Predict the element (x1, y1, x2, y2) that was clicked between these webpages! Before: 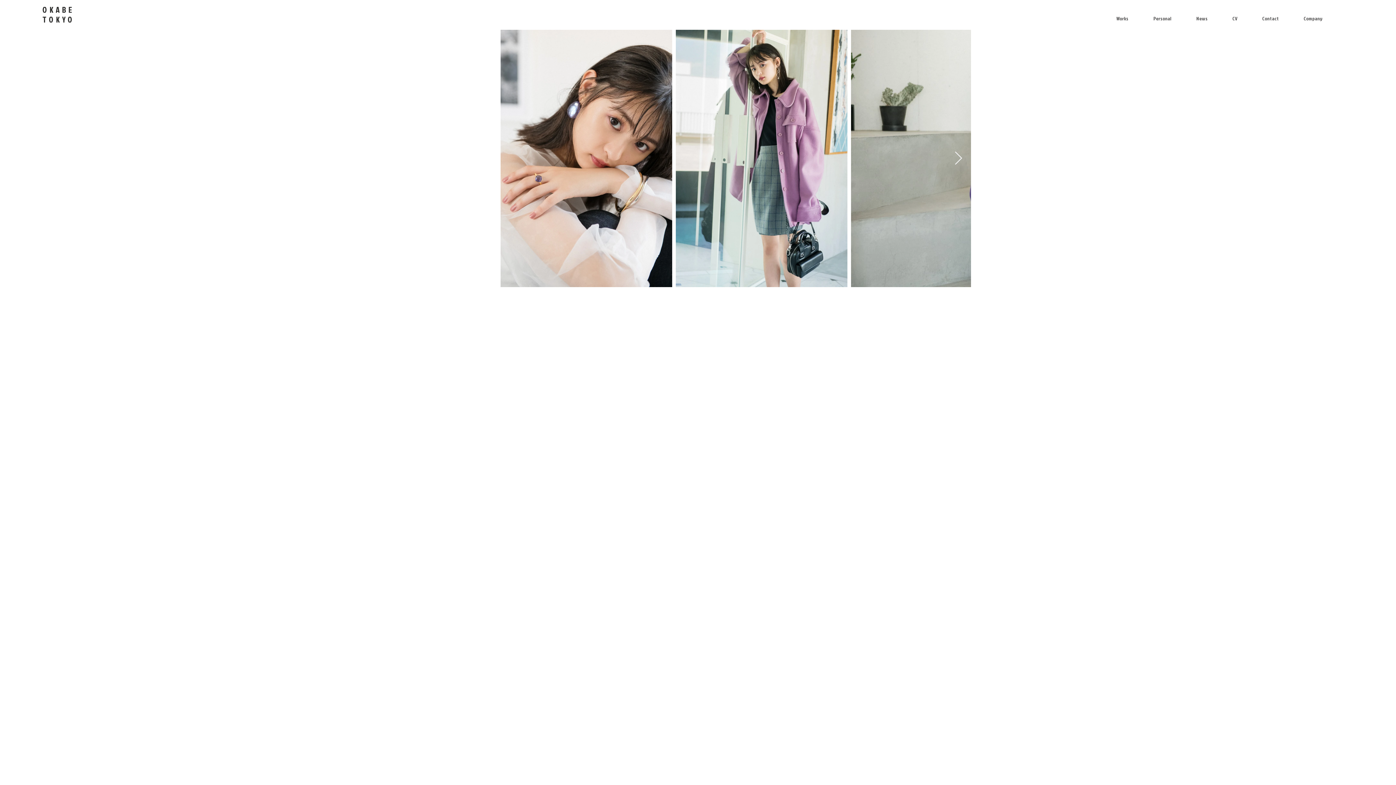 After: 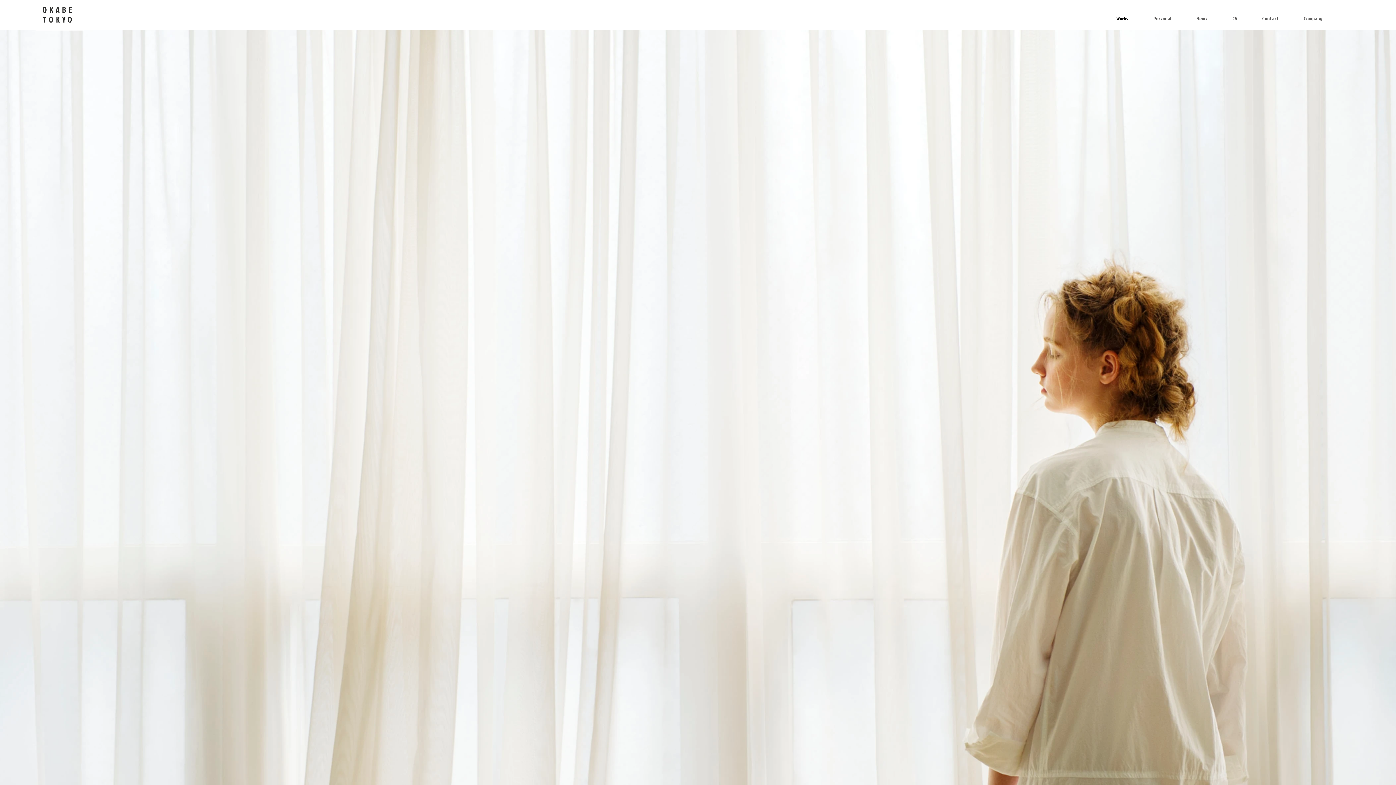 Action: bbox: (1096, 13, 1133, 24) label: Works